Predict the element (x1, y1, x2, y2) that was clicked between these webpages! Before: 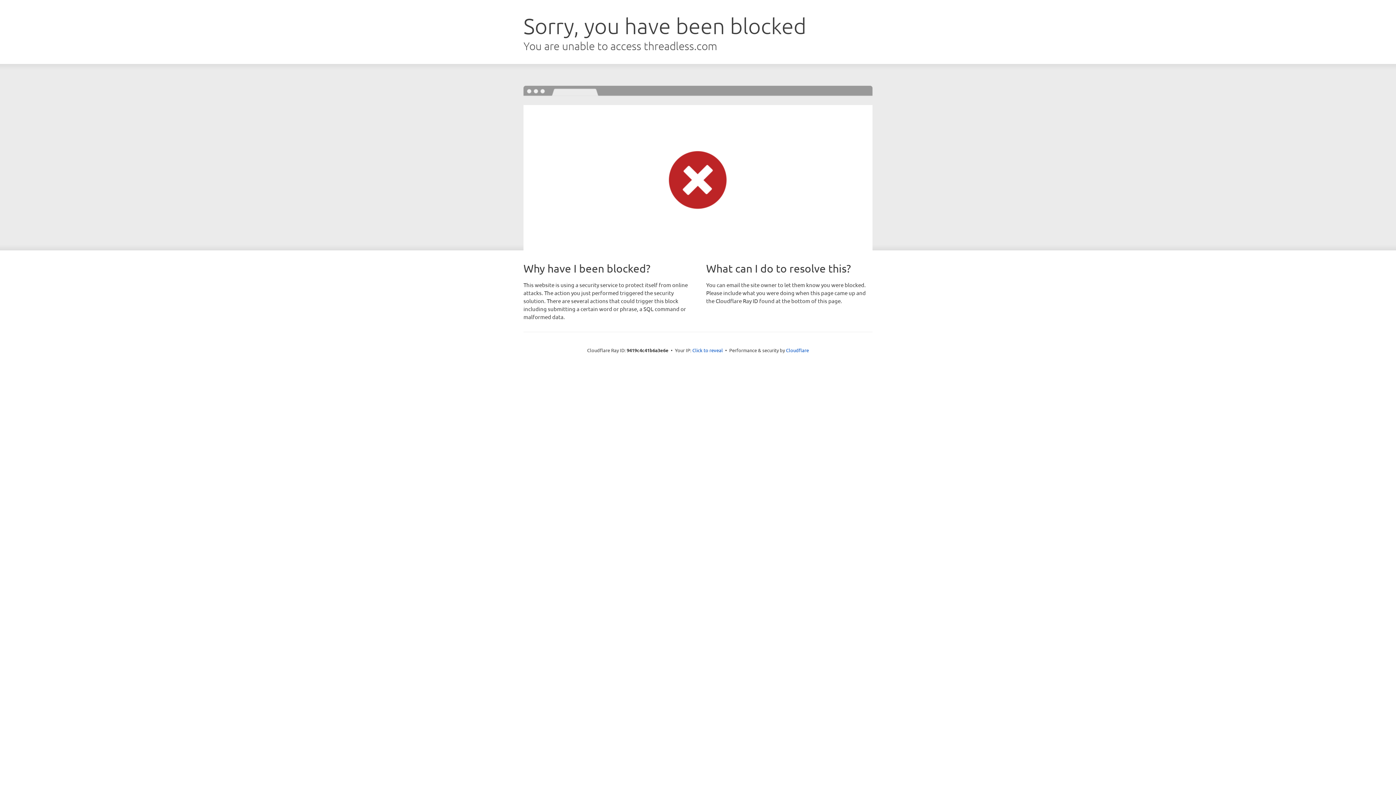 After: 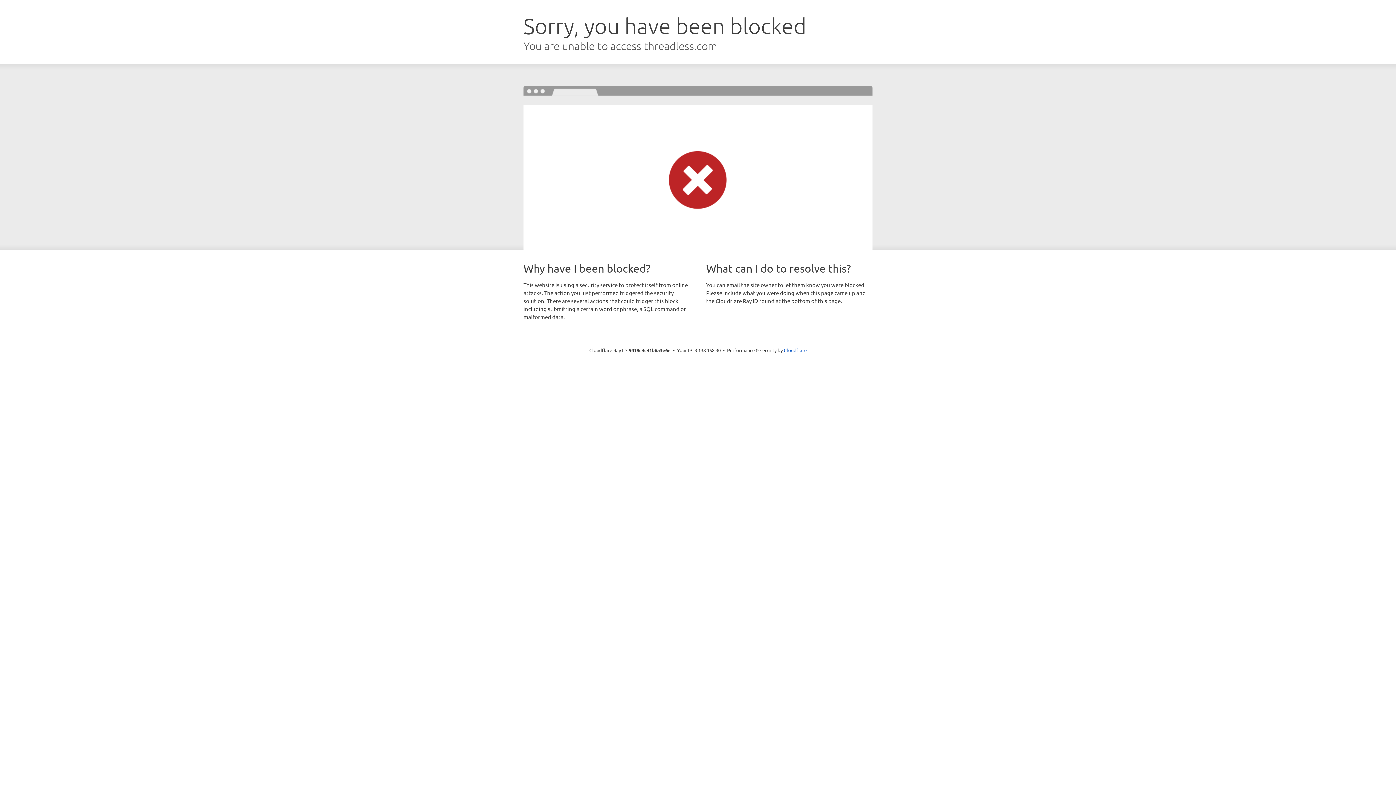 Action: label: Click to reveal bbox: (692, 346, 723, 353)